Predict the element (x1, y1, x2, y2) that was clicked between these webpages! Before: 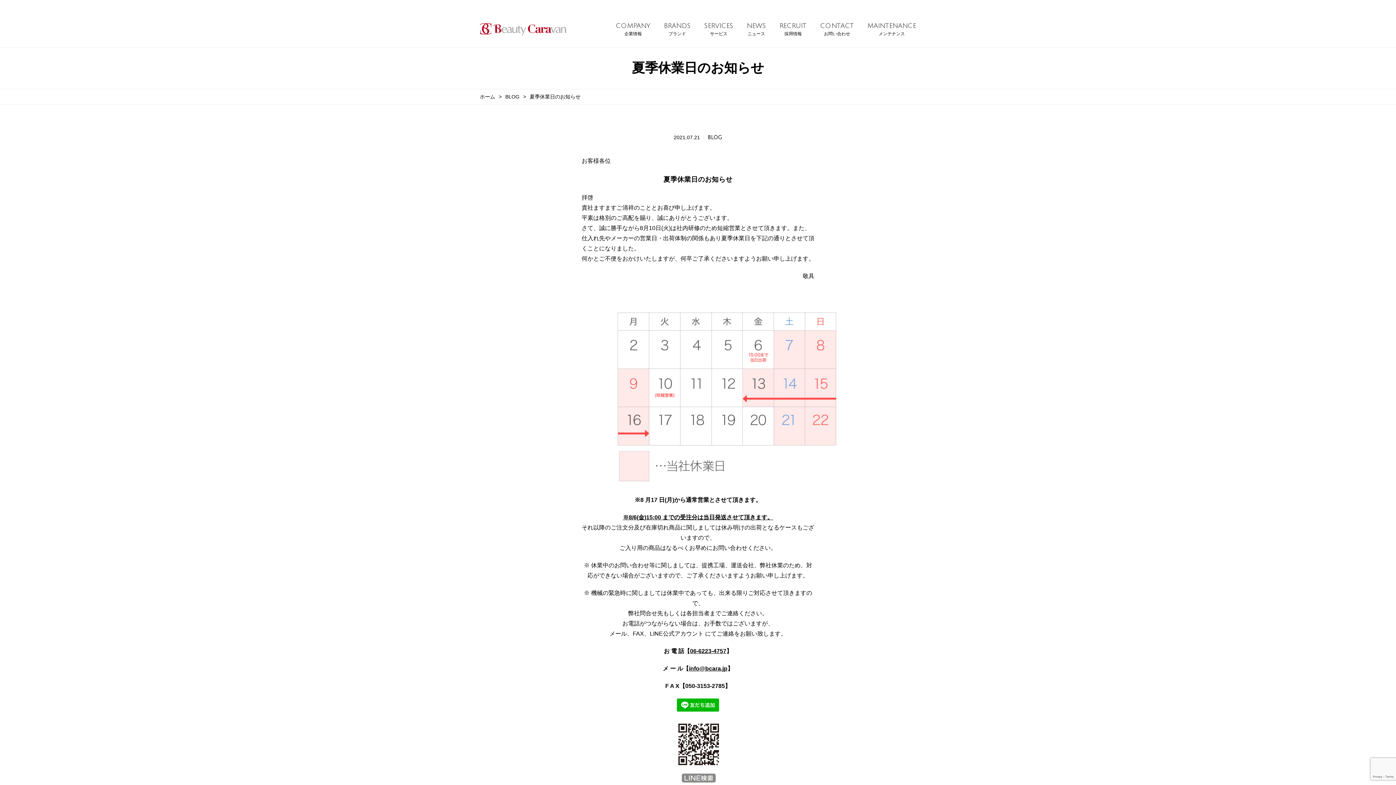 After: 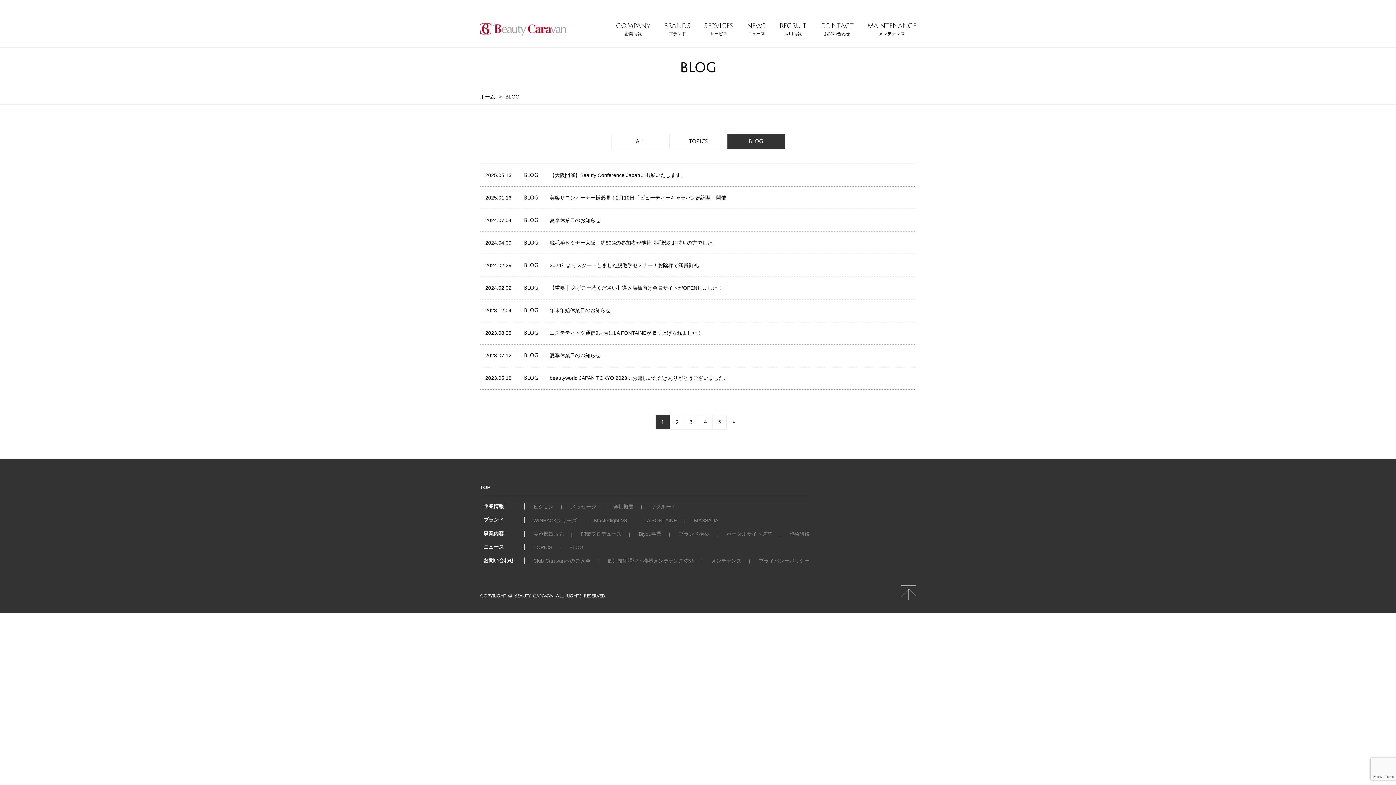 Action: label: BLOG bbox: (505, 93, 519, 99)